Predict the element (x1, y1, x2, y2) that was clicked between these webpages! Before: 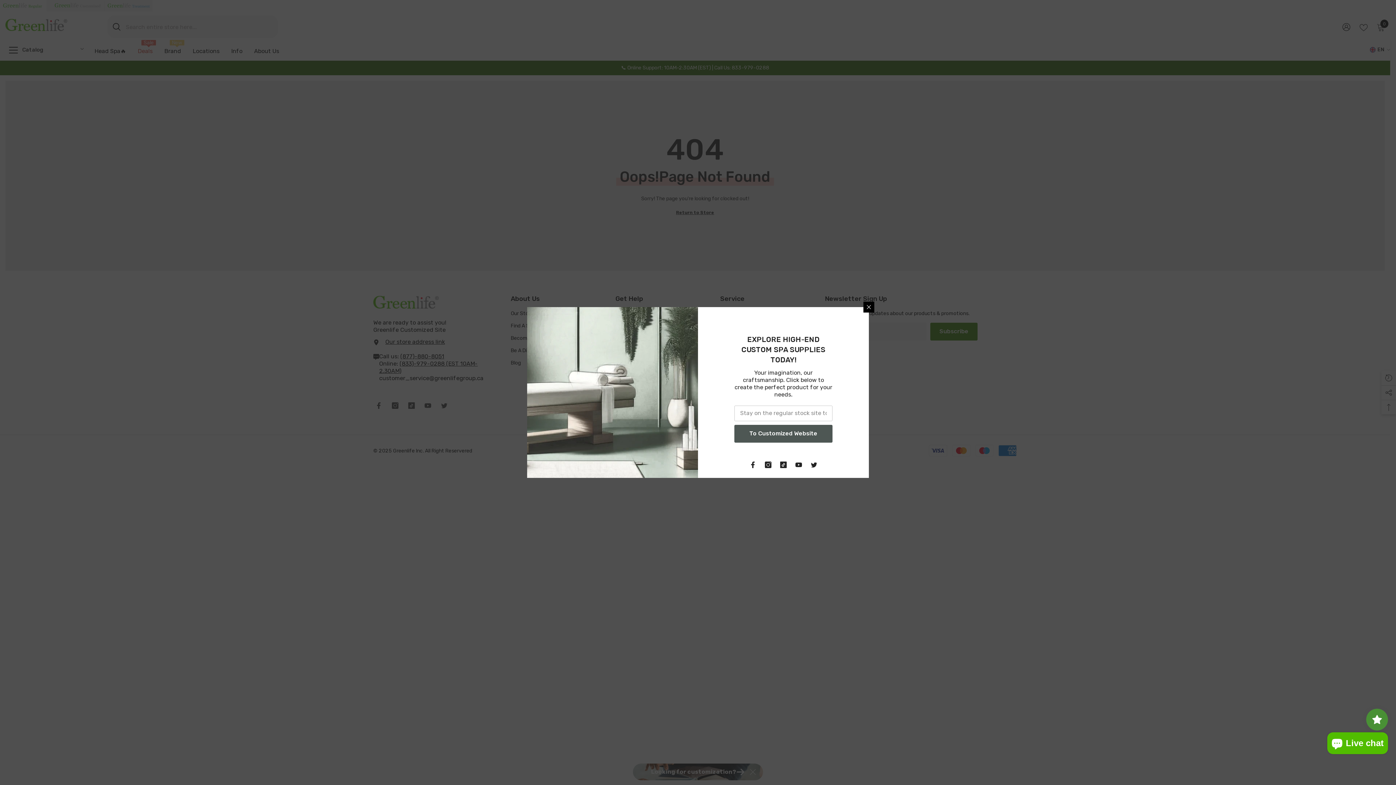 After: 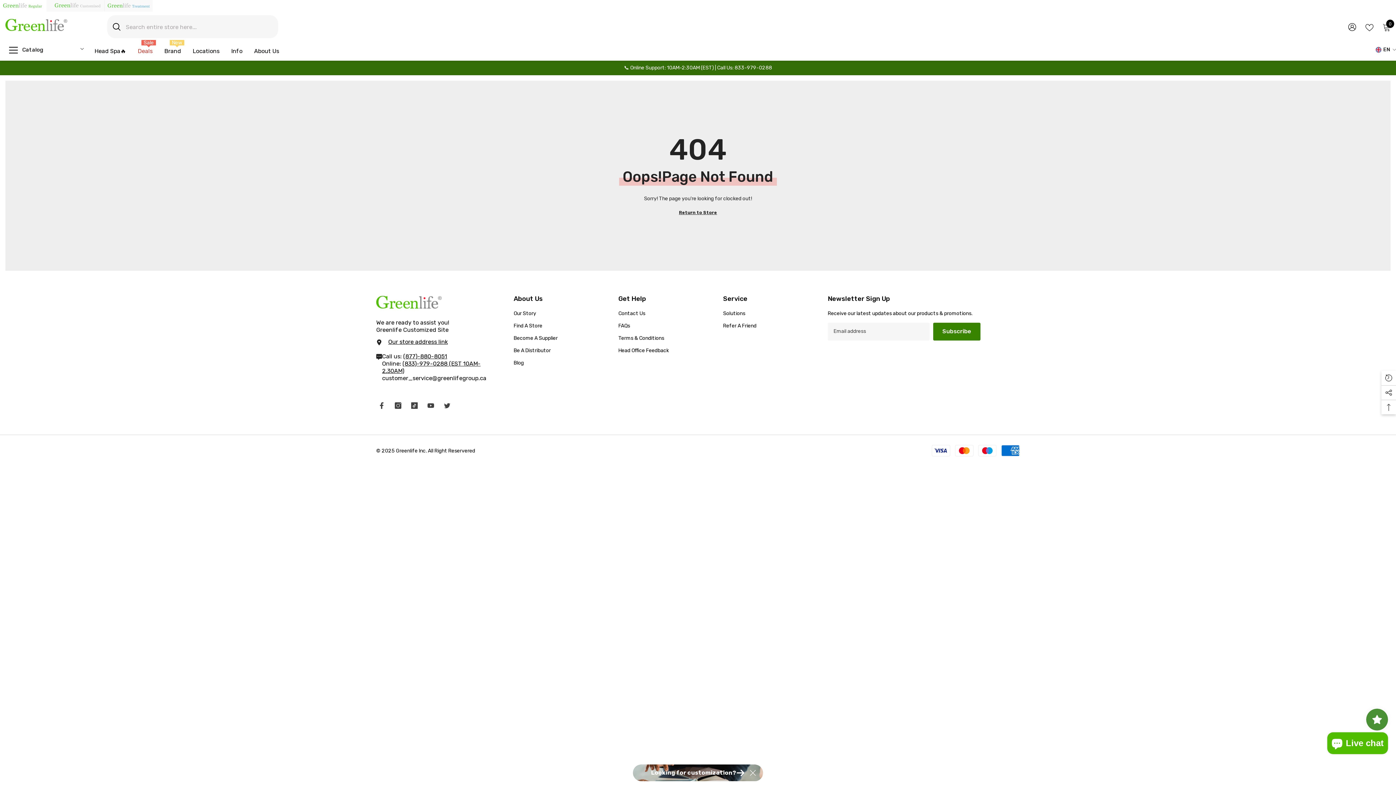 Action: label: Close bbox: (778, 301, 789, 312)